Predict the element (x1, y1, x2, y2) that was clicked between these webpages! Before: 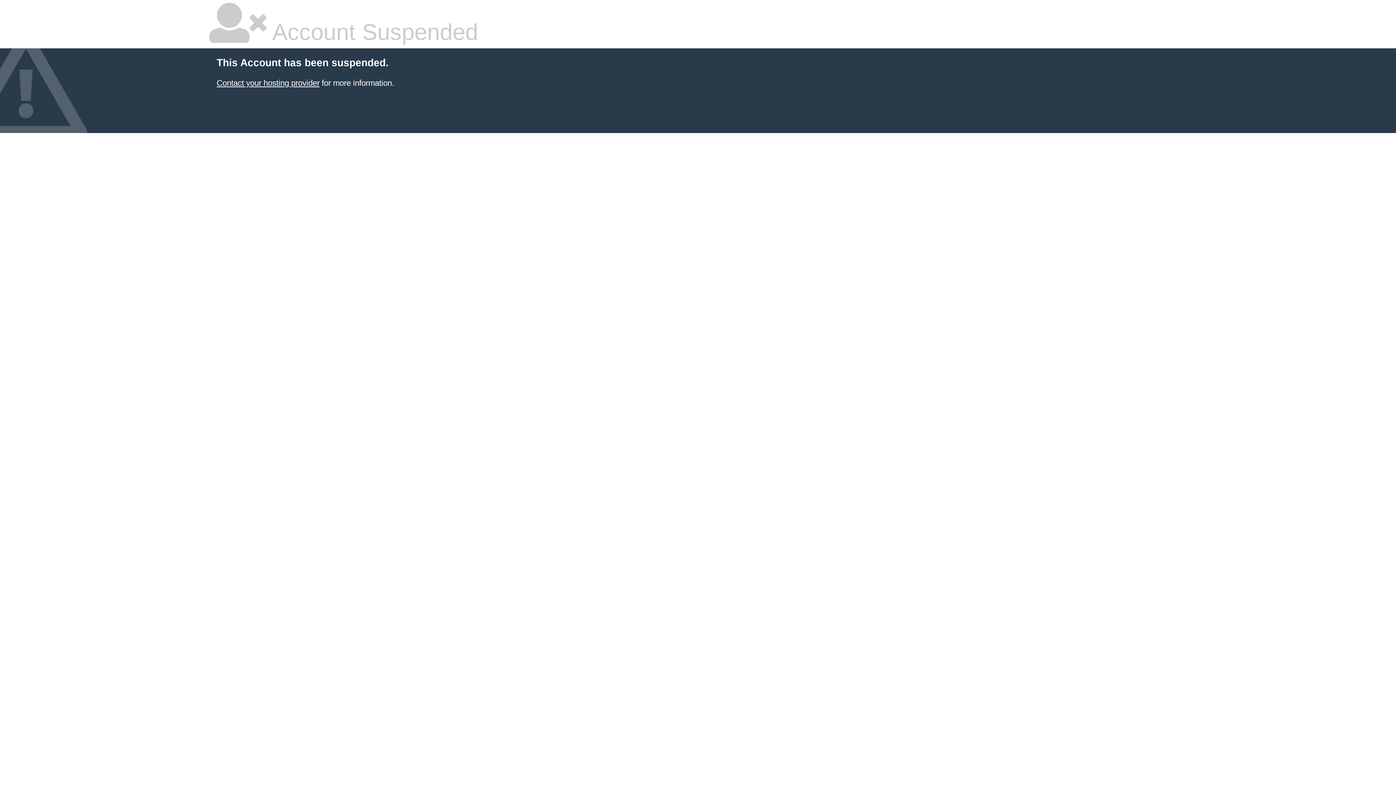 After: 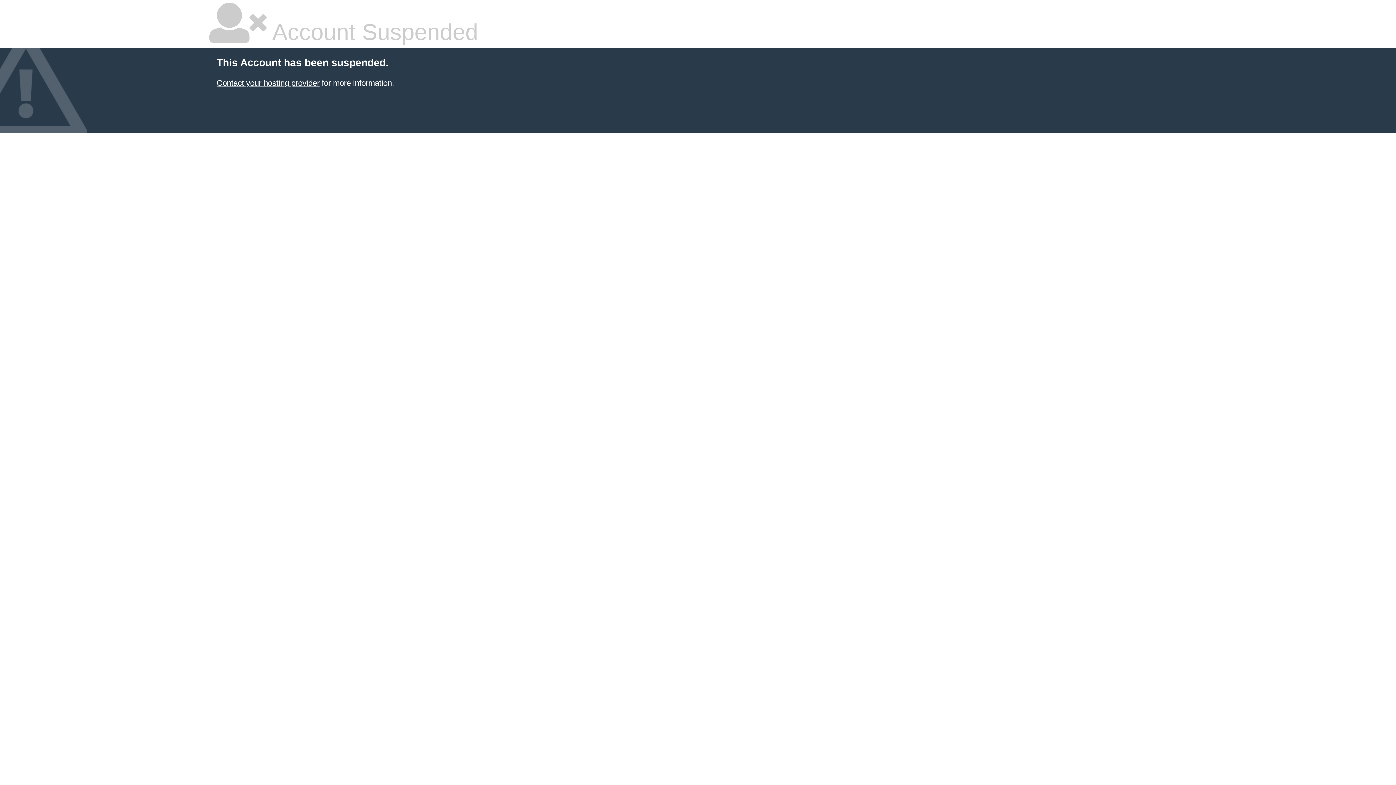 Action: bbox: (216, 78, 319, 87) label: Contact your hosting provider